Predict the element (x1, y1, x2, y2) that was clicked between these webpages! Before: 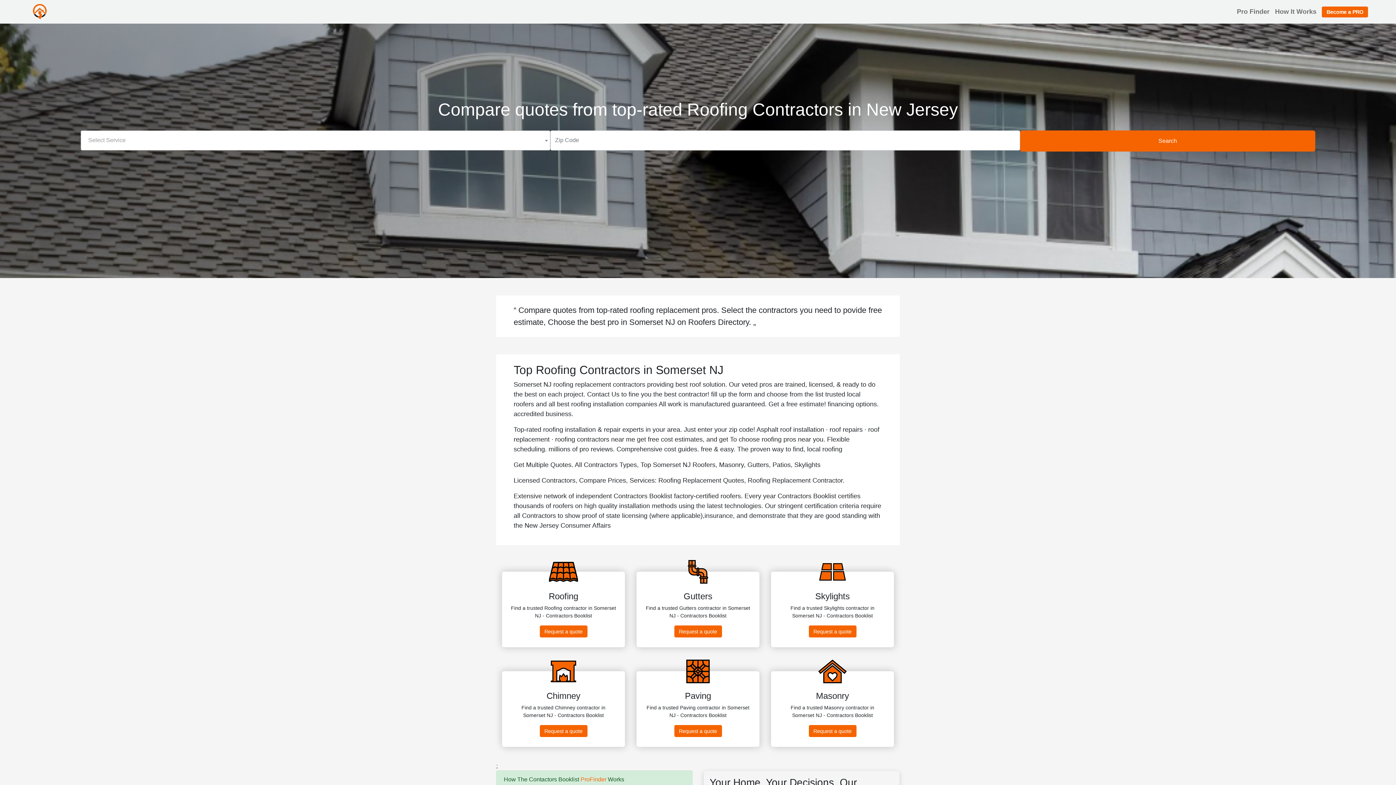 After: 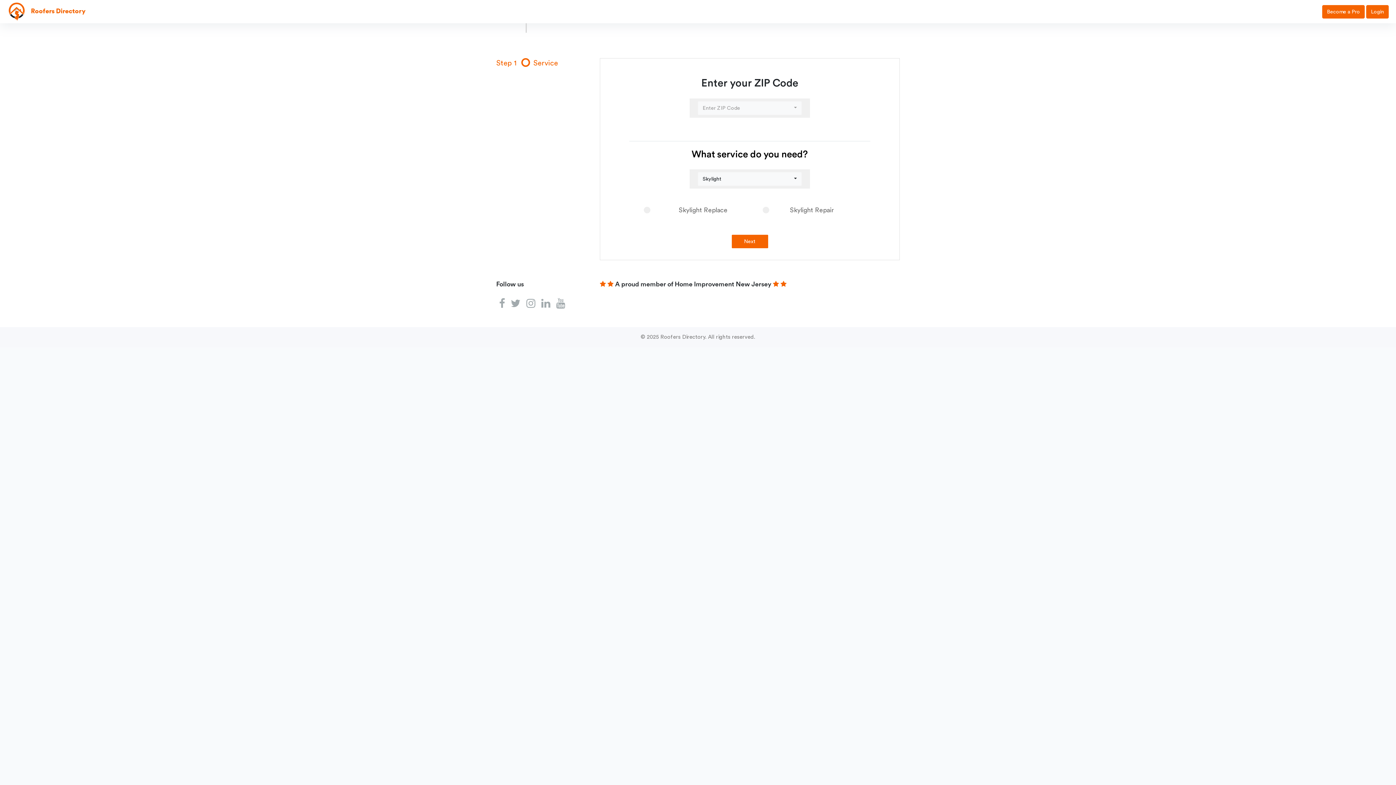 Action: label: Request a quote bbox: (539, 725, 587, 737)